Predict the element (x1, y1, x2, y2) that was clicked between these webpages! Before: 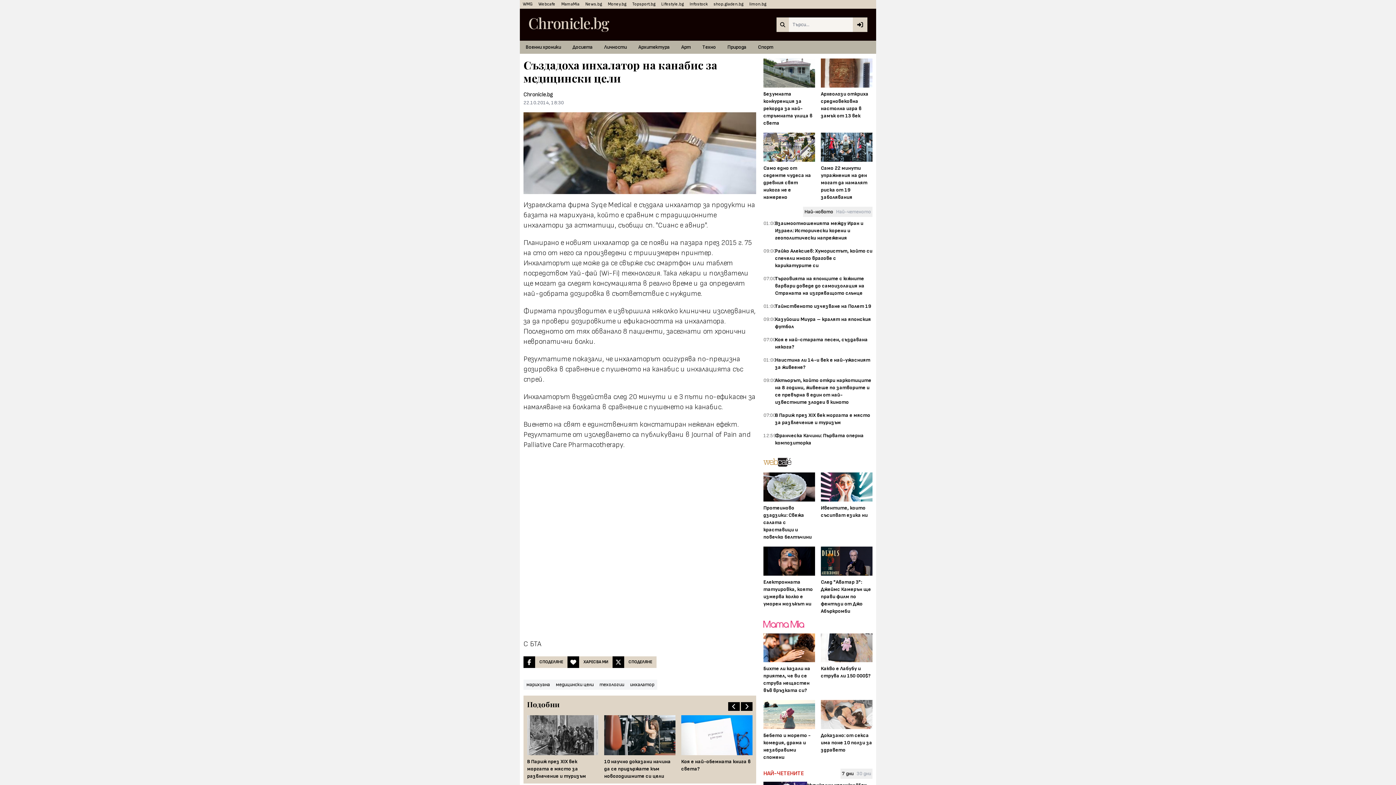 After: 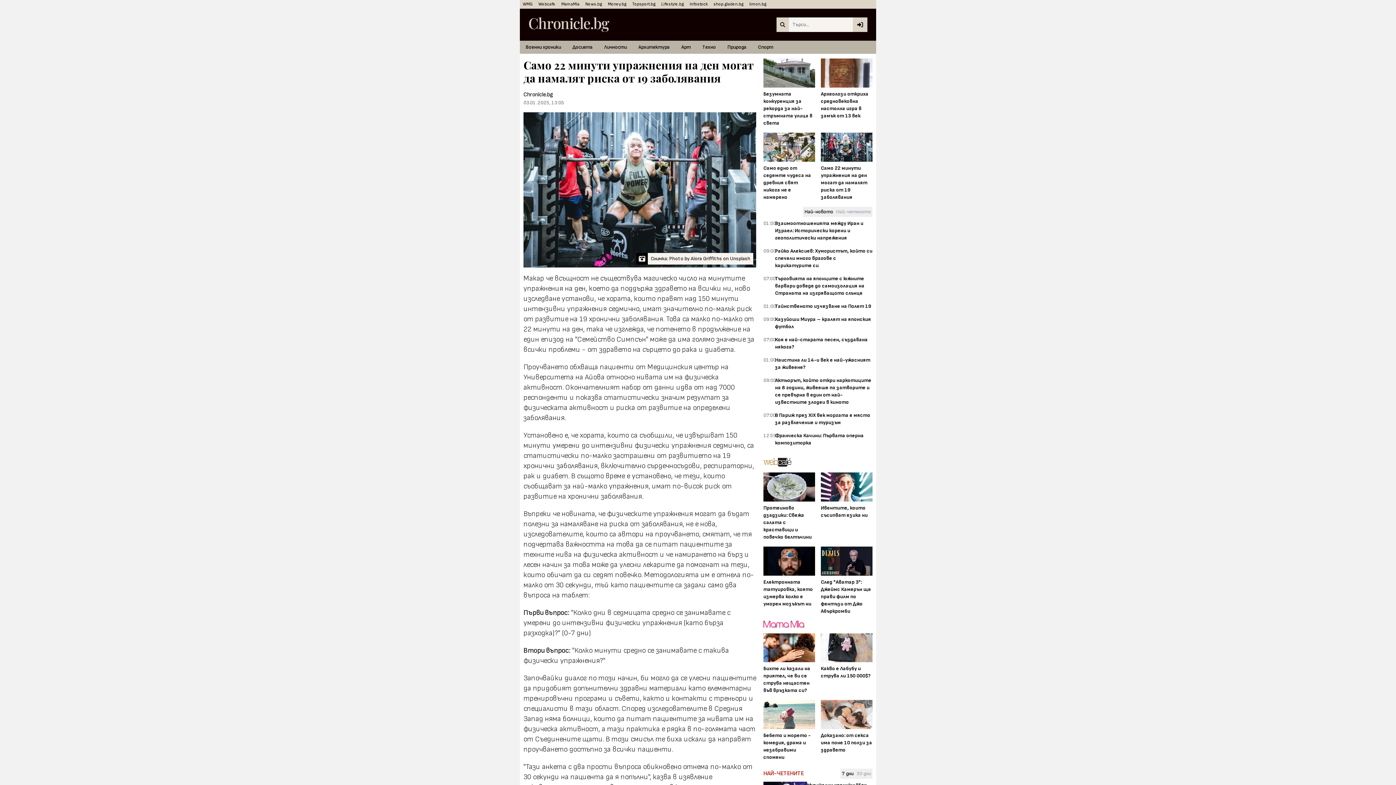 Action: label: Само 22 минути упражнения на ден могат да намалят риска от 19 заболявания bbox: (821, 132, 872, 201)